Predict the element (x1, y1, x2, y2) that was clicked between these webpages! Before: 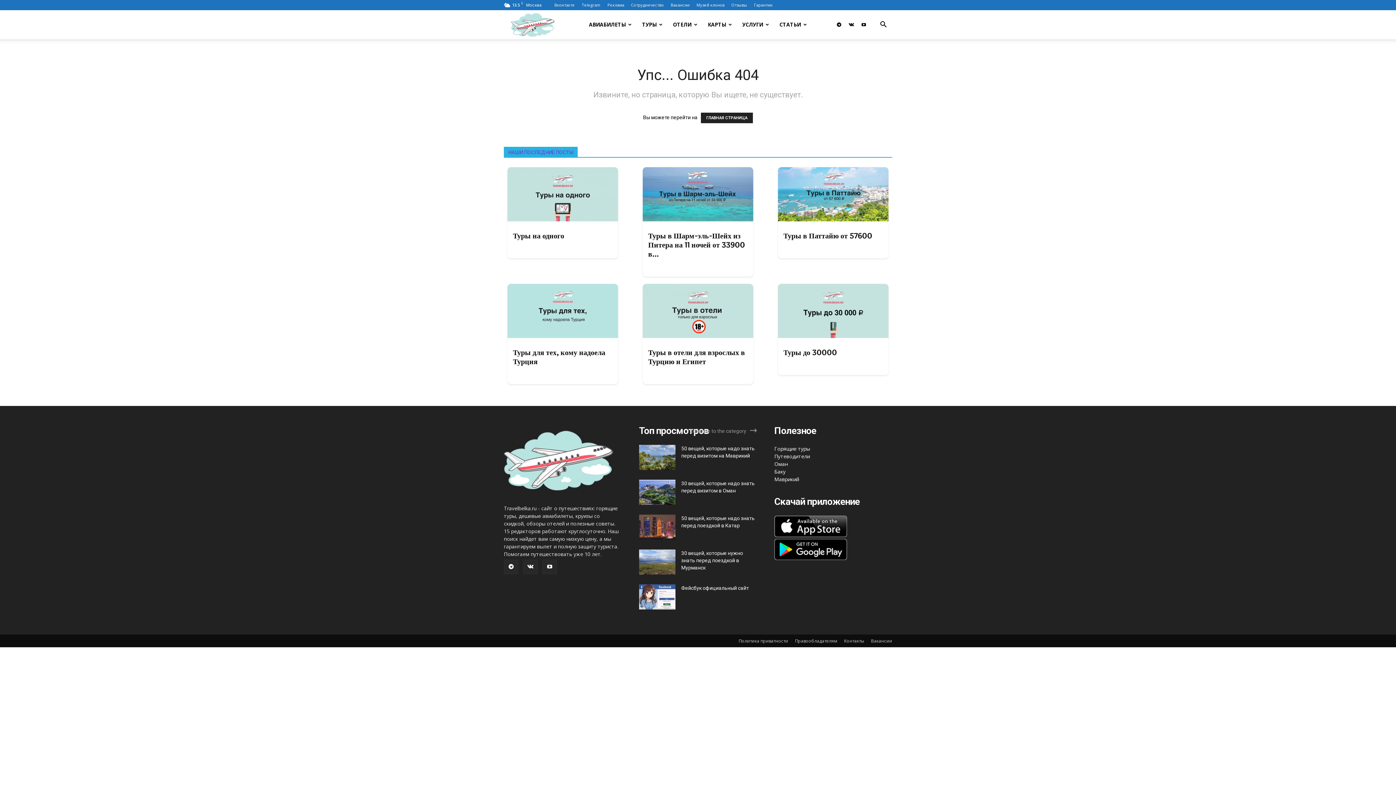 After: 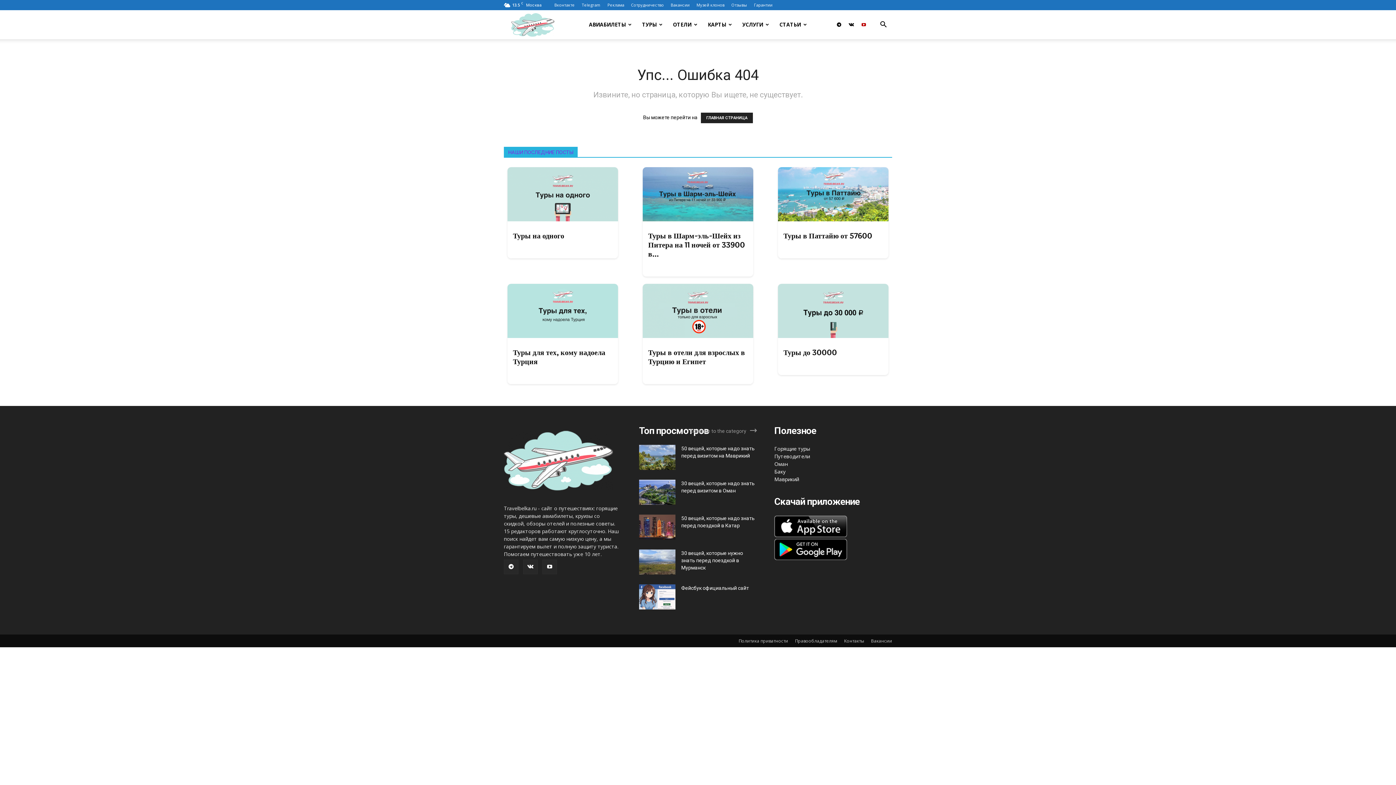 Action: bbox: (858, 10, 869, 39)